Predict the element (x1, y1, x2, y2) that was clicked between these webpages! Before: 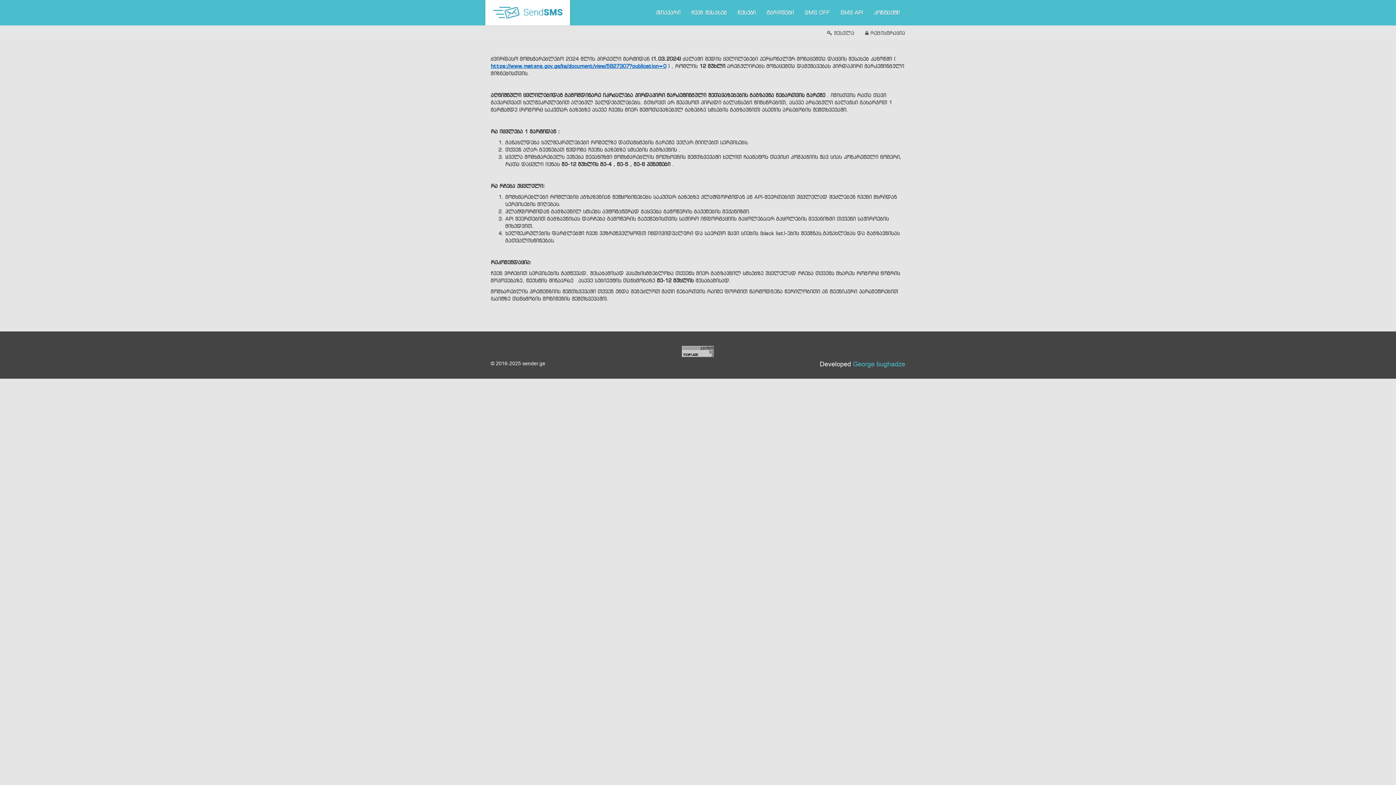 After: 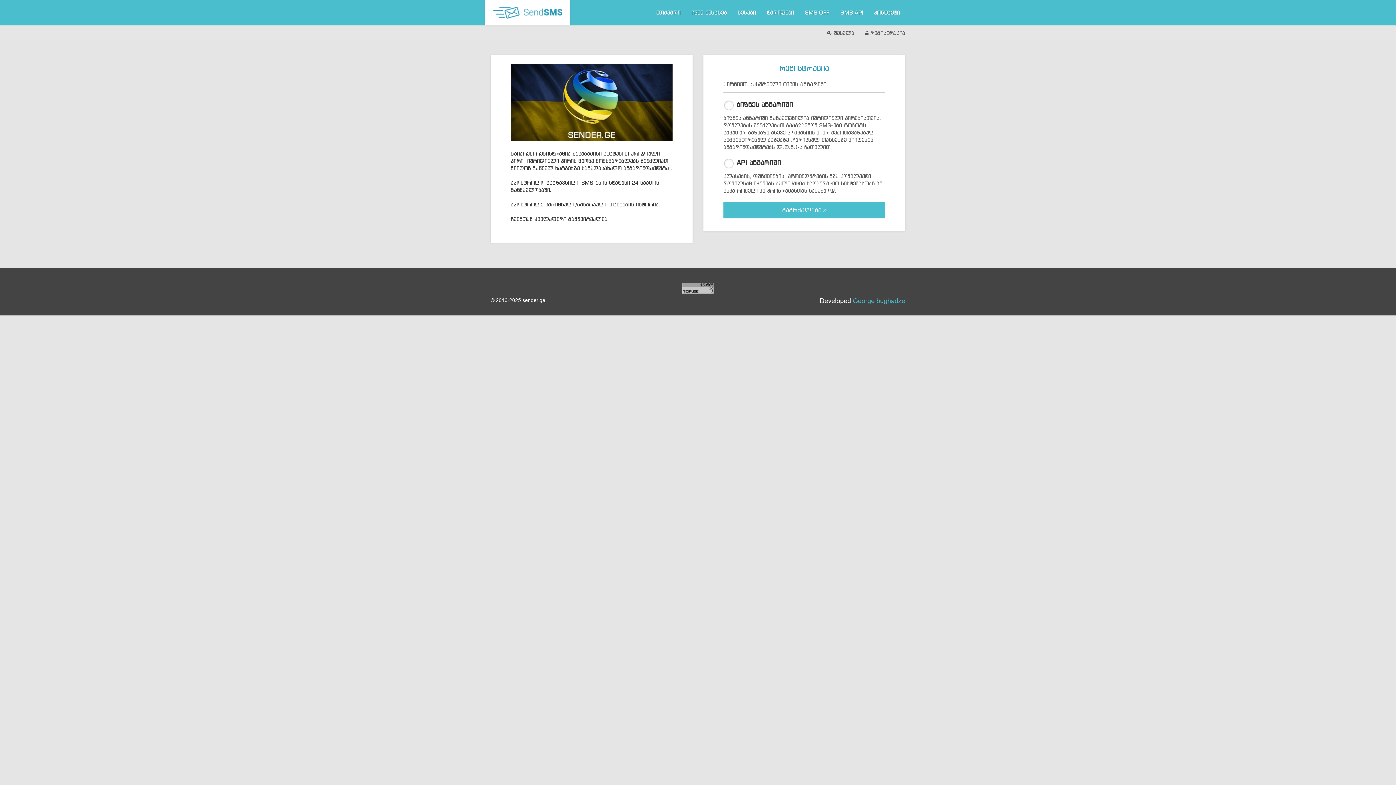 Action: label:  რეგისტრაცია bbox: (865, 28, 905, 38)